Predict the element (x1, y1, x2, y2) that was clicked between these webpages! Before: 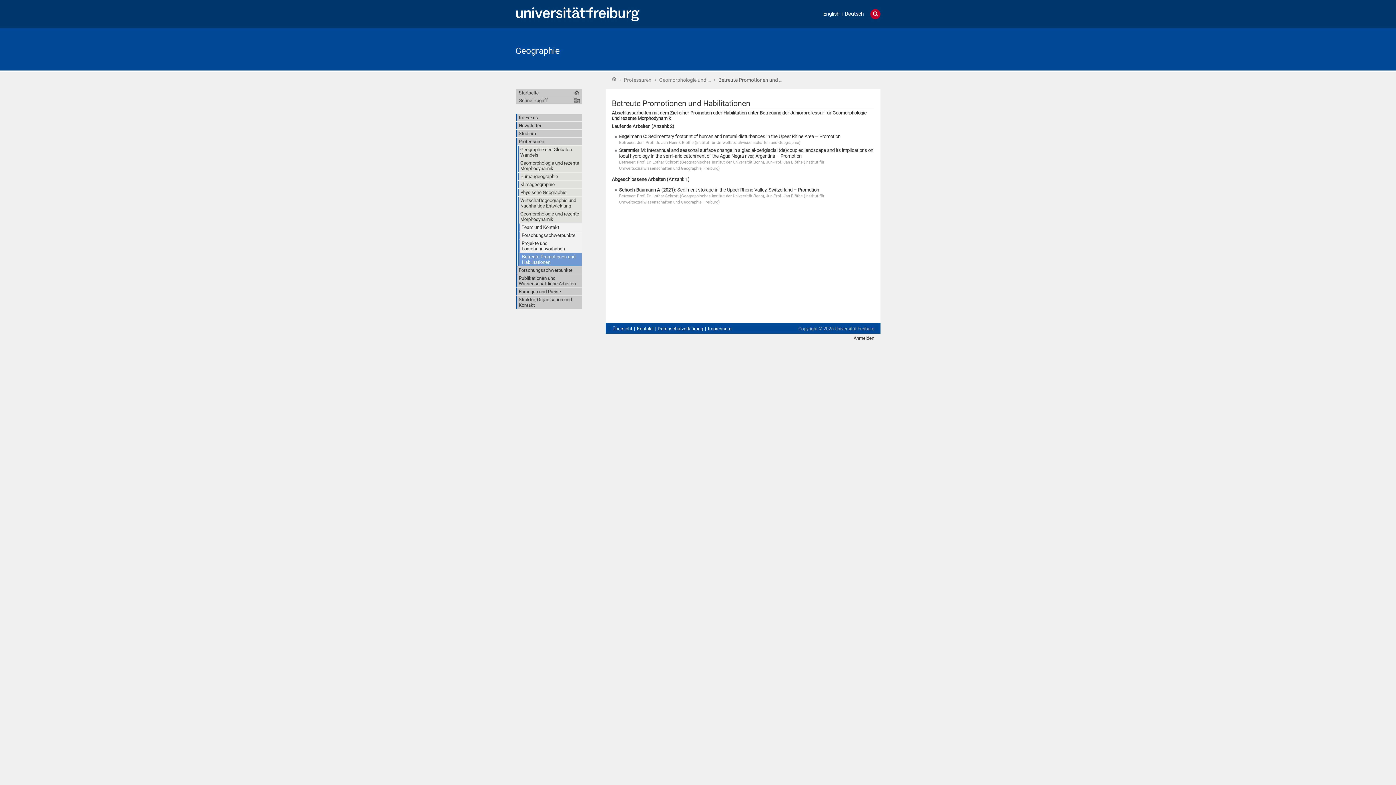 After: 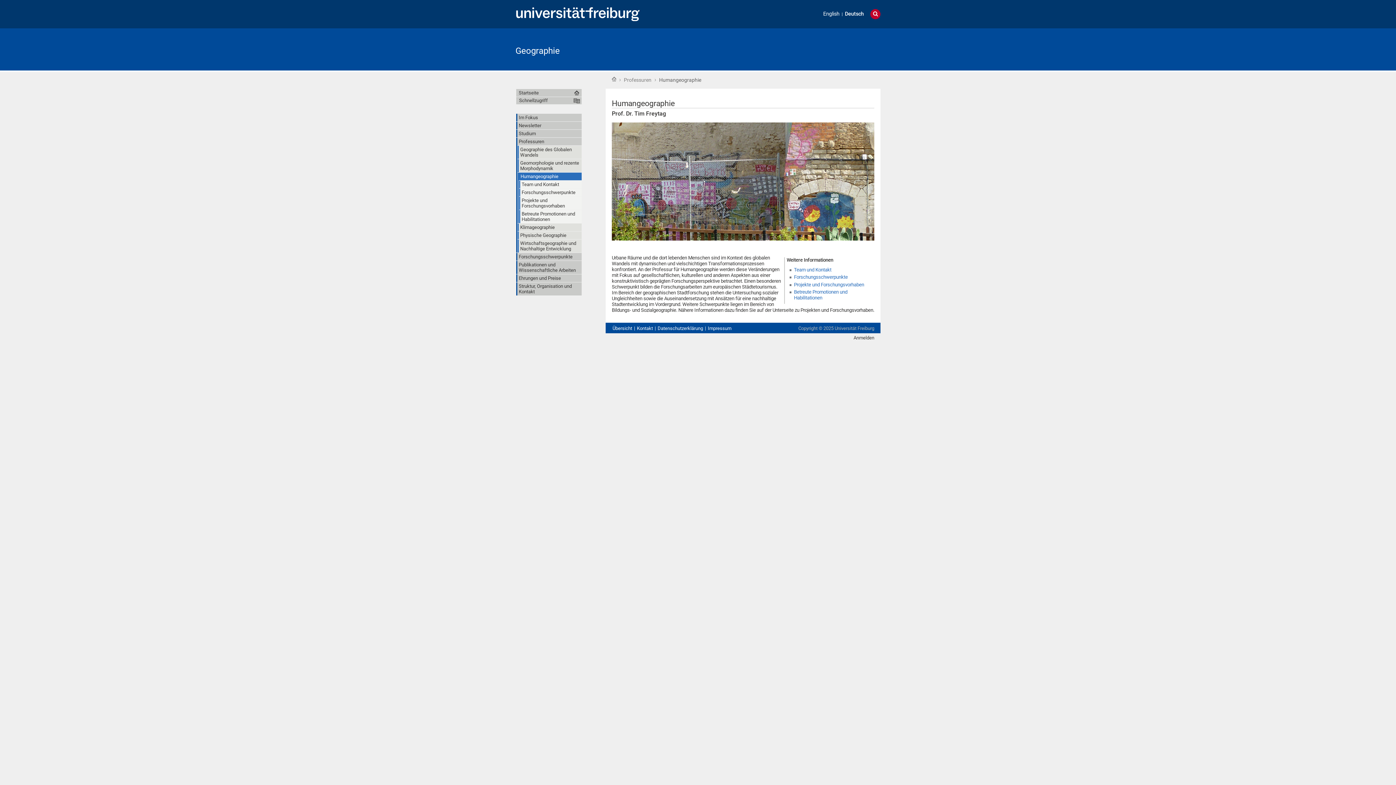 Action: bbox: (518, 172, 581, 180) label: Humangeographie